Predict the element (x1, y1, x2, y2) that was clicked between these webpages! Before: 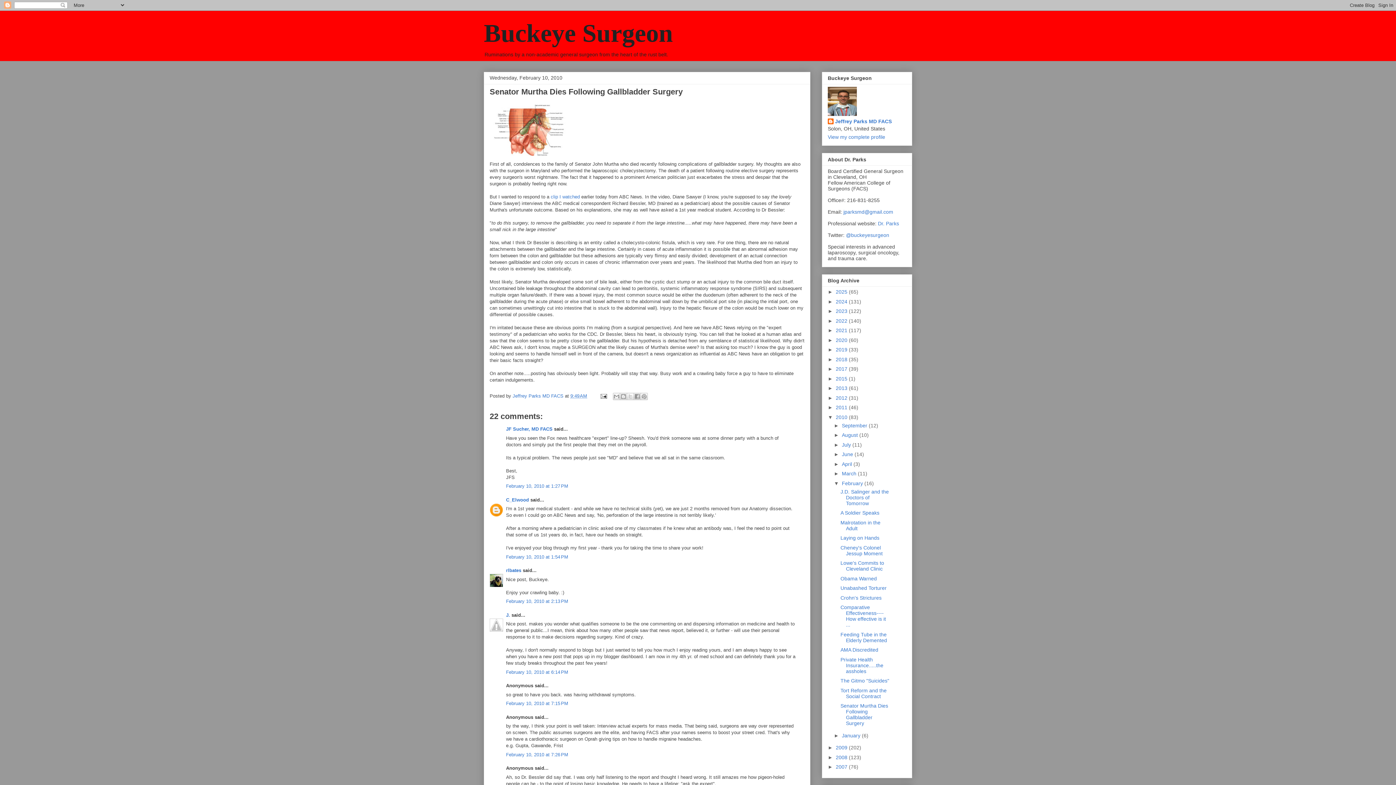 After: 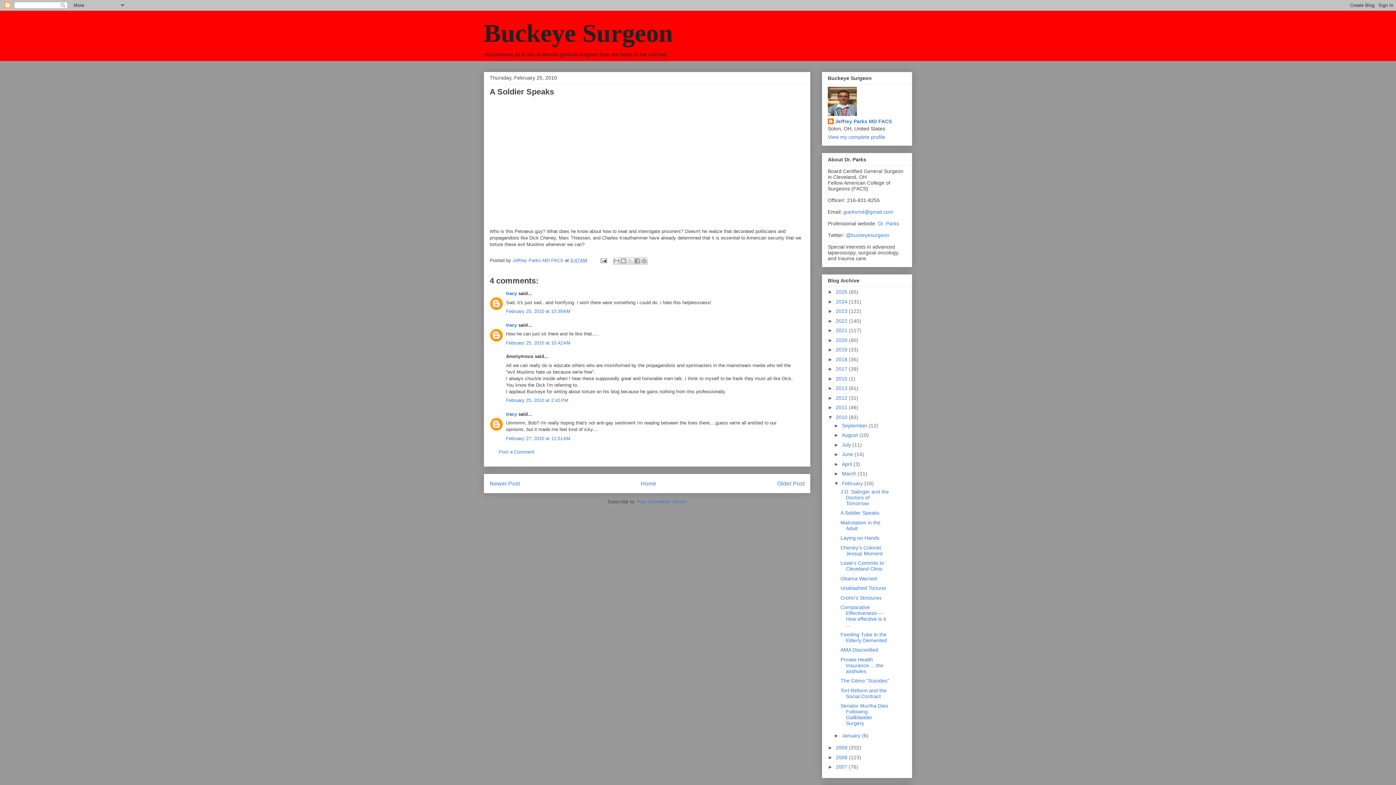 Action: bbox: (840, 510, 879, 516) label: A Soldier Speaks